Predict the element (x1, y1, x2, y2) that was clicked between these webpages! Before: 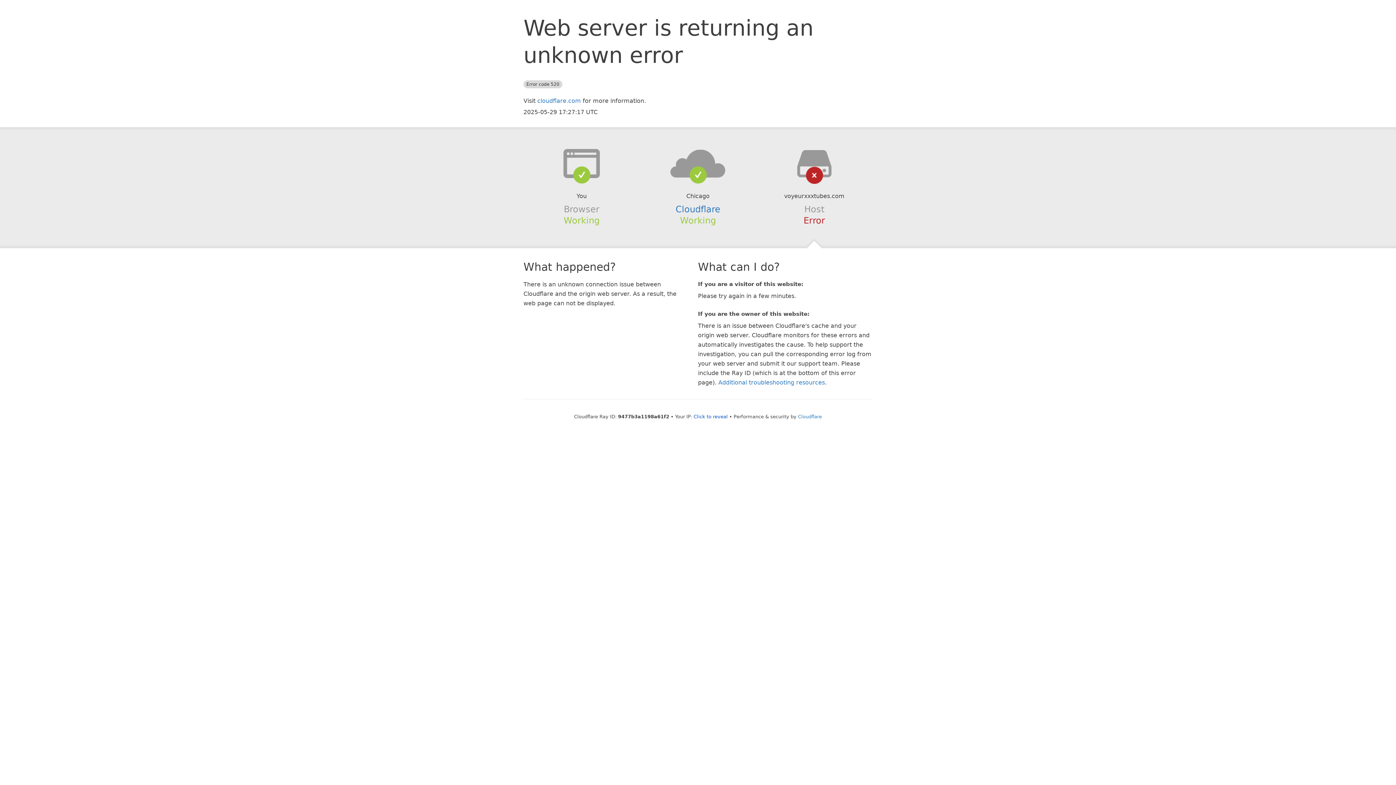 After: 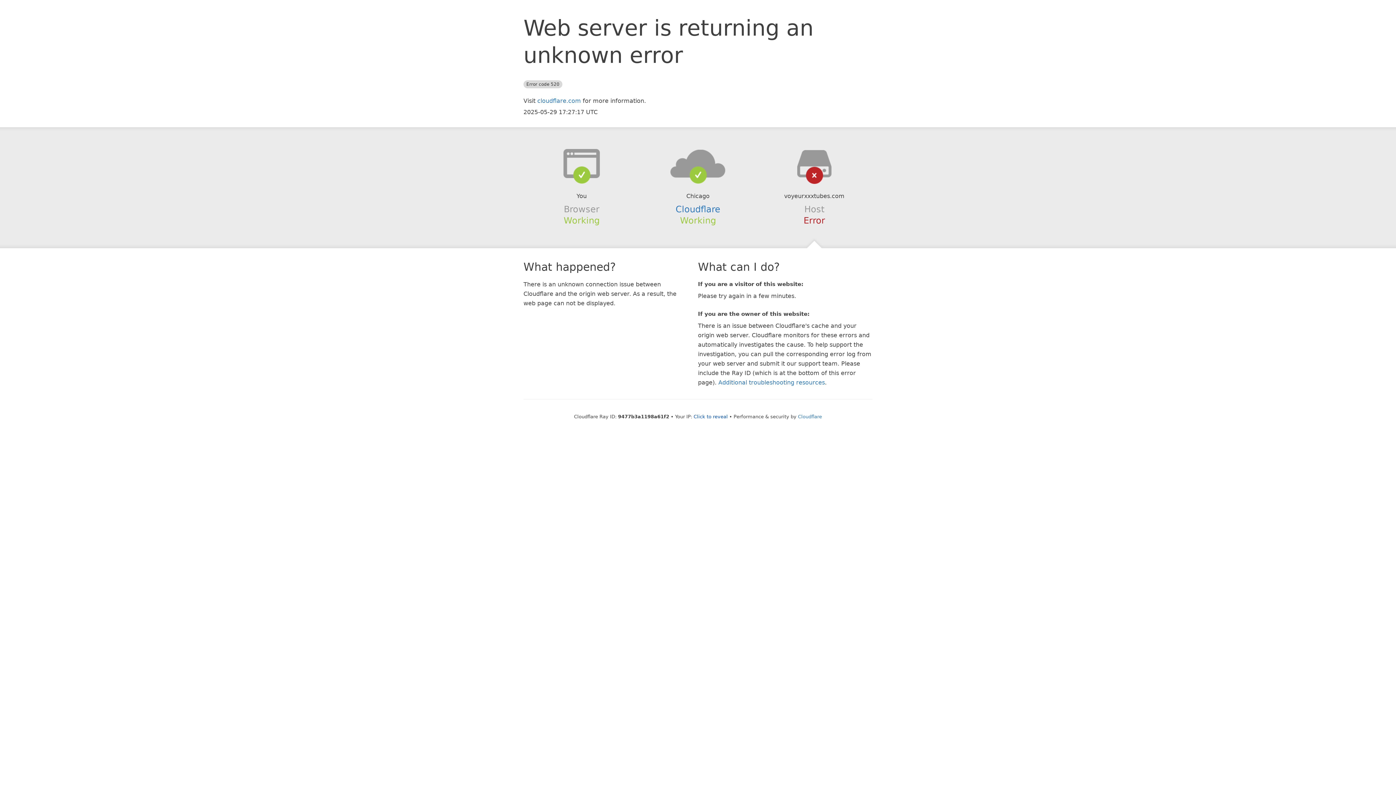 Action: bbox: (639, 148, 756, 178)